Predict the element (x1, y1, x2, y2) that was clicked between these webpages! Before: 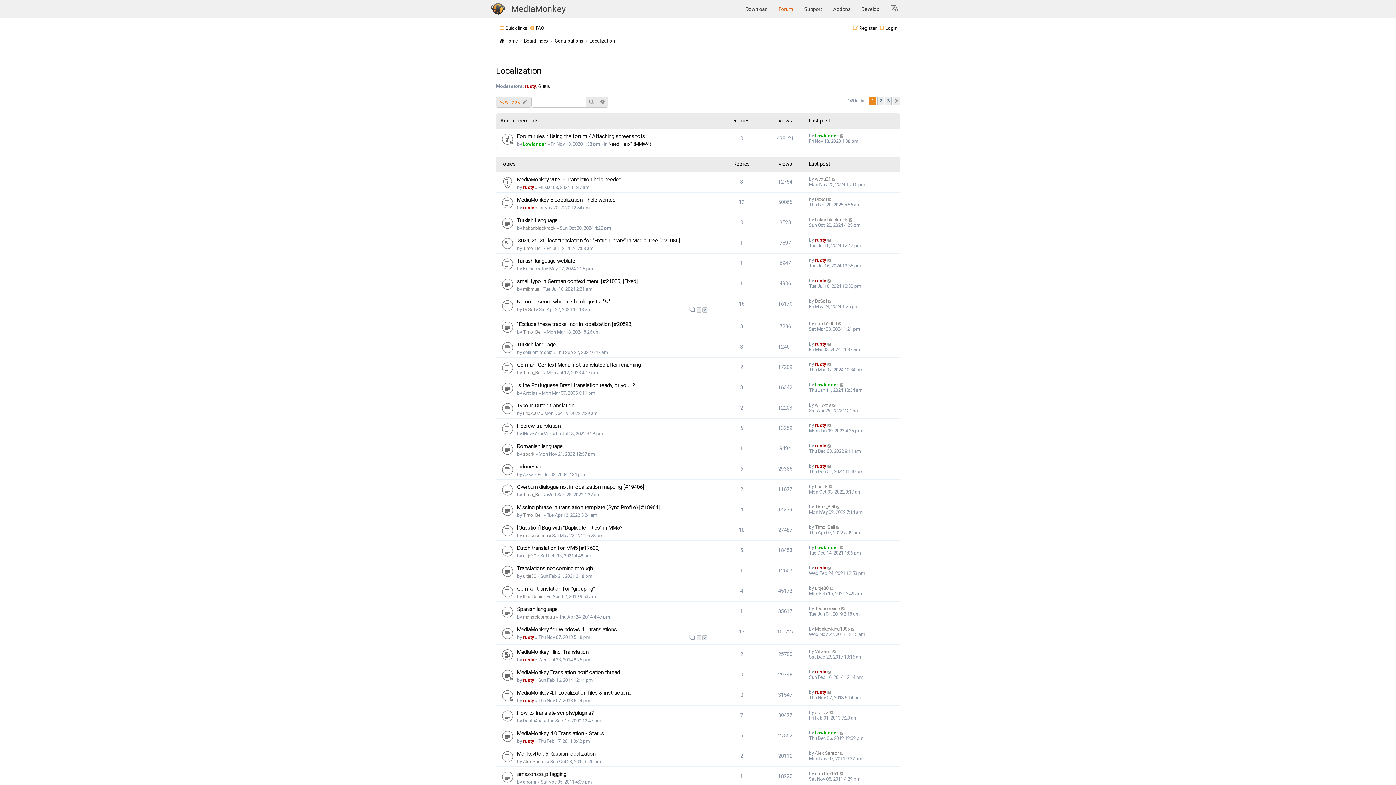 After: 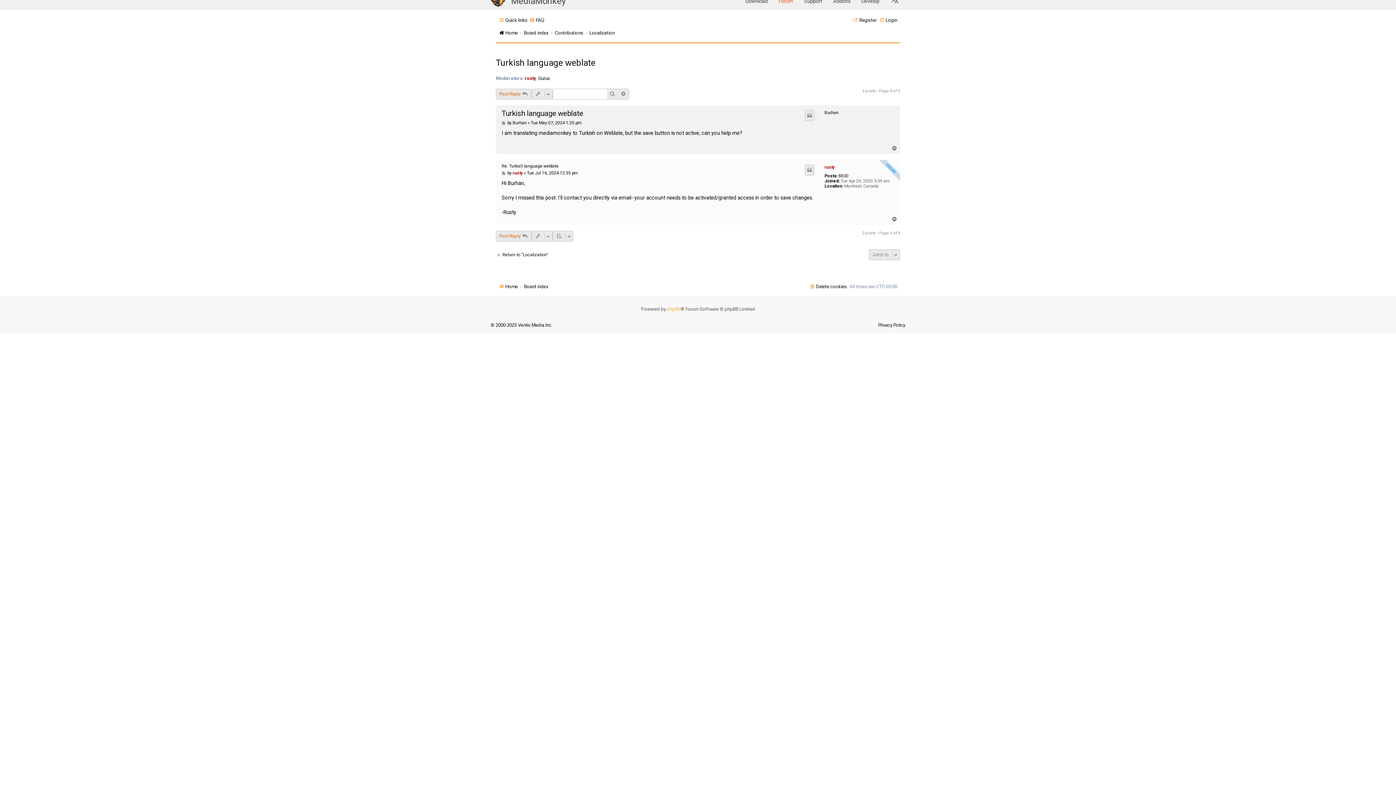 Action: bbox: (827, 257, 832, 263)